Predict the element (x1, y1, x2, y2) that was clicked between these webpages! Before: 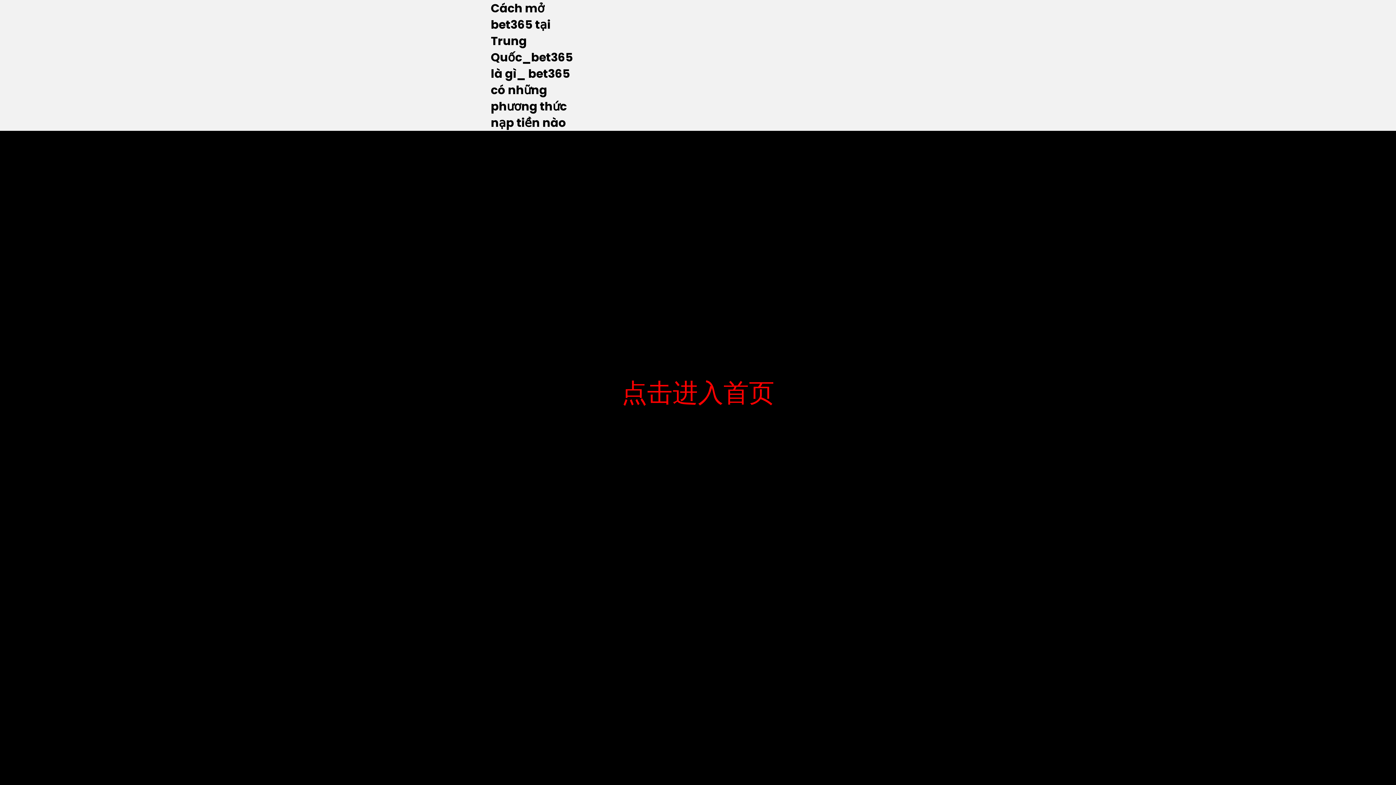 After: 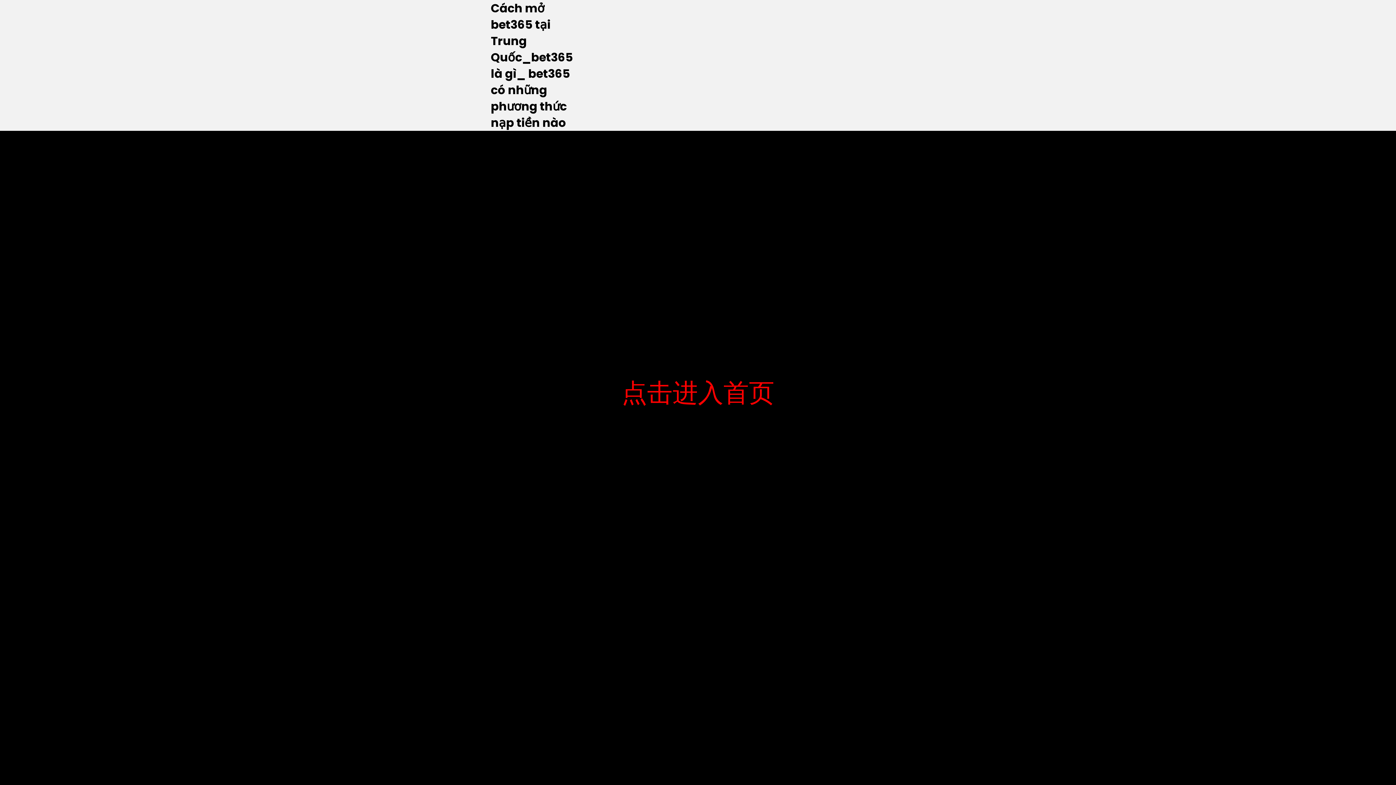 Action: label: Cách mở bet365 tại Trung Quốc_bet365 là gì_ bet365 có những phương thức nạp tiền nào bbox: (490, 0, 573, 130)